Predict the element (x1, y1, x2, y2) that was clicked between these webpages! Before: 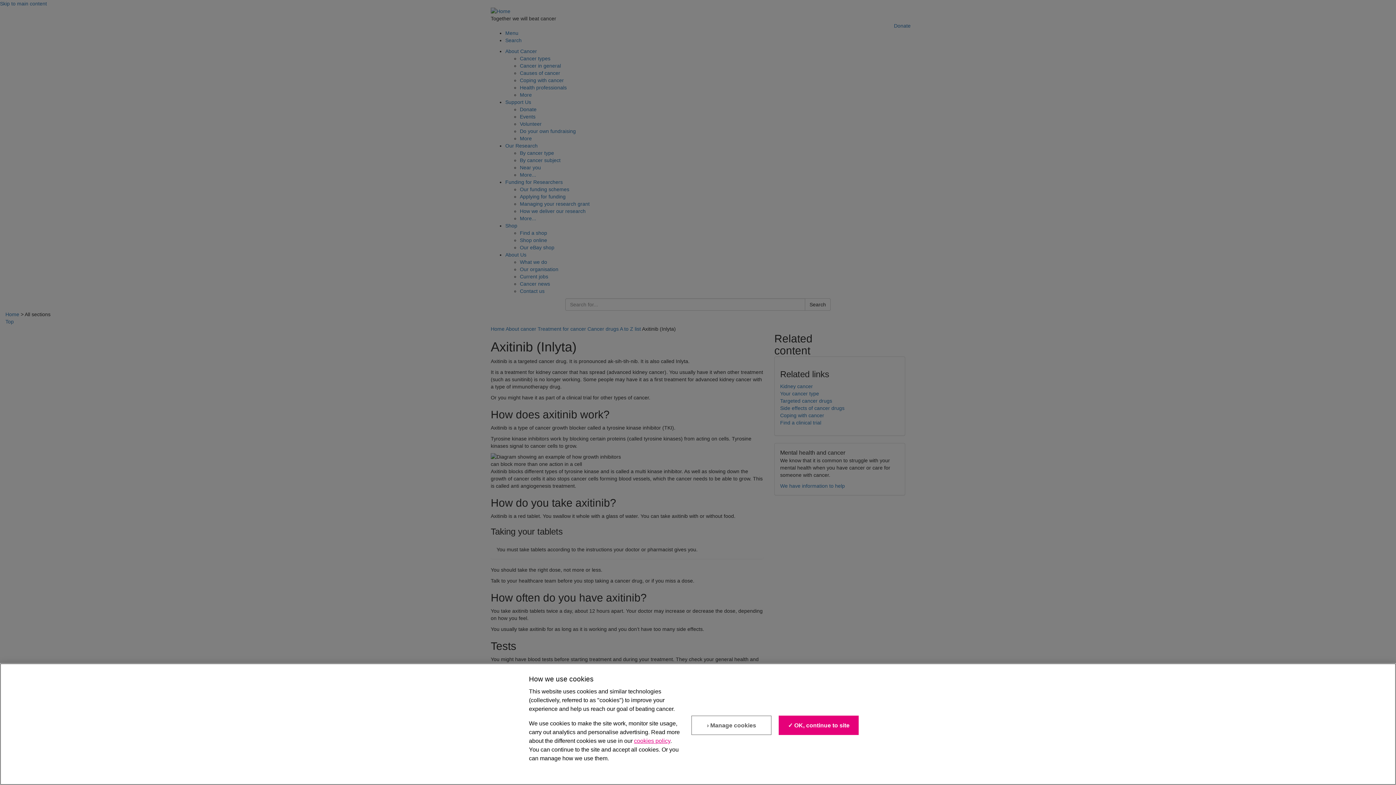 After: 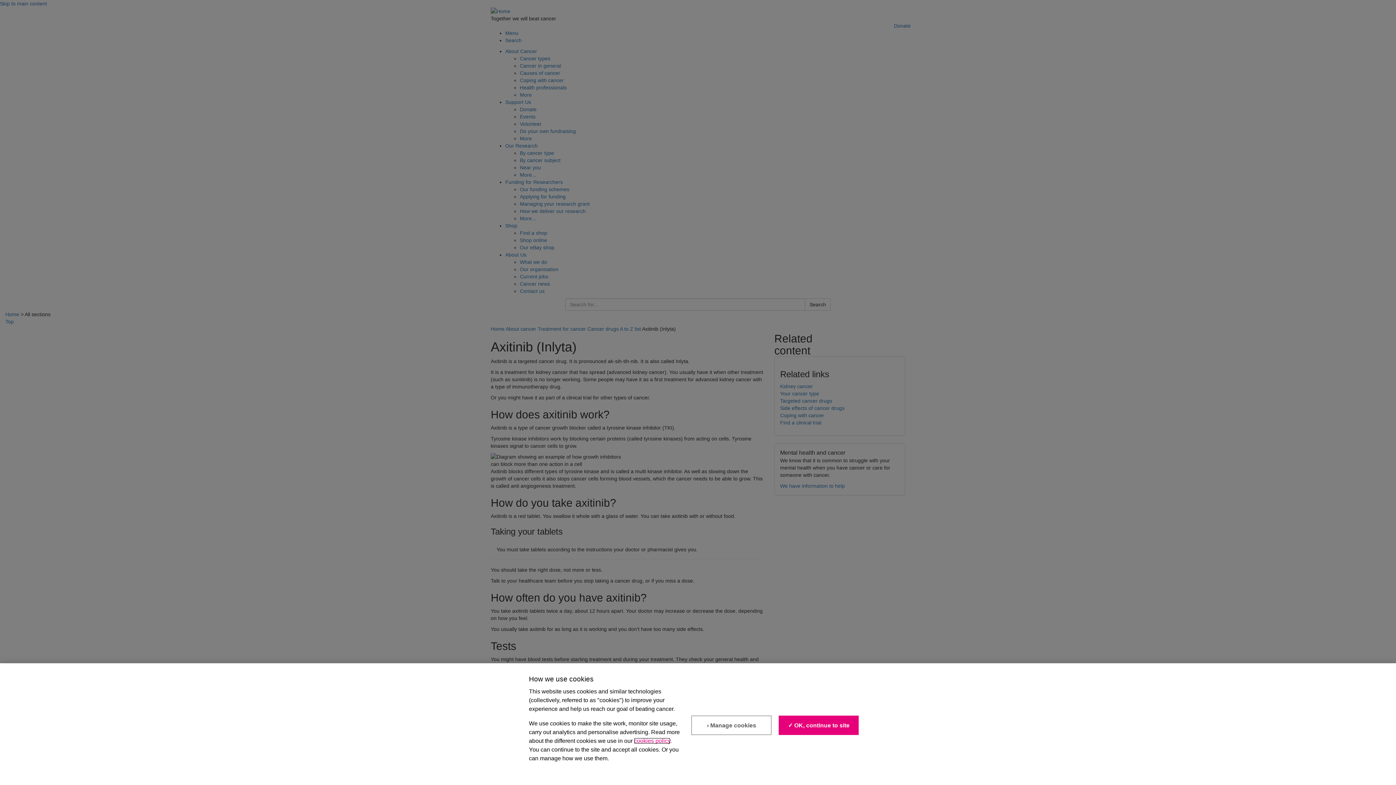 Action: label: cookies policy bbox: (634, 738, 670, 744)